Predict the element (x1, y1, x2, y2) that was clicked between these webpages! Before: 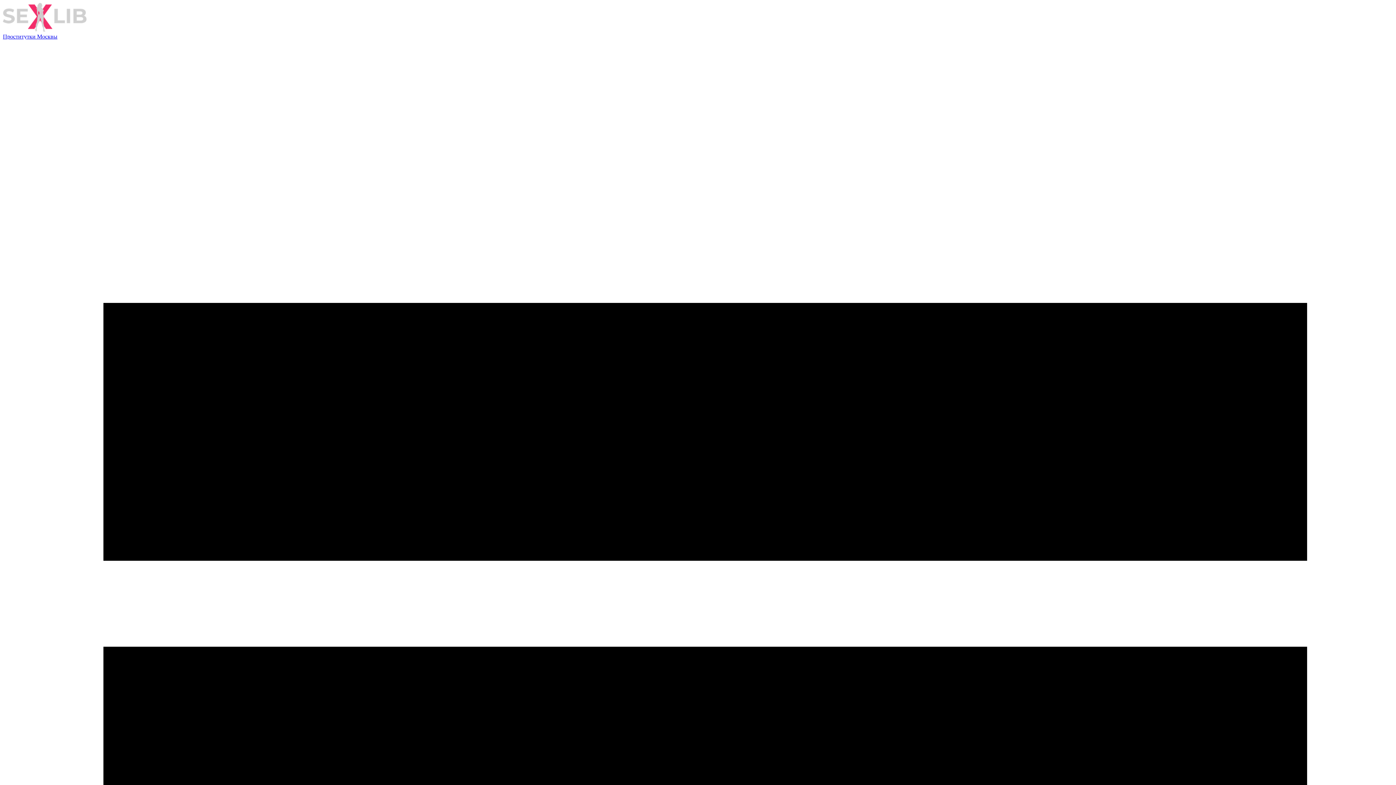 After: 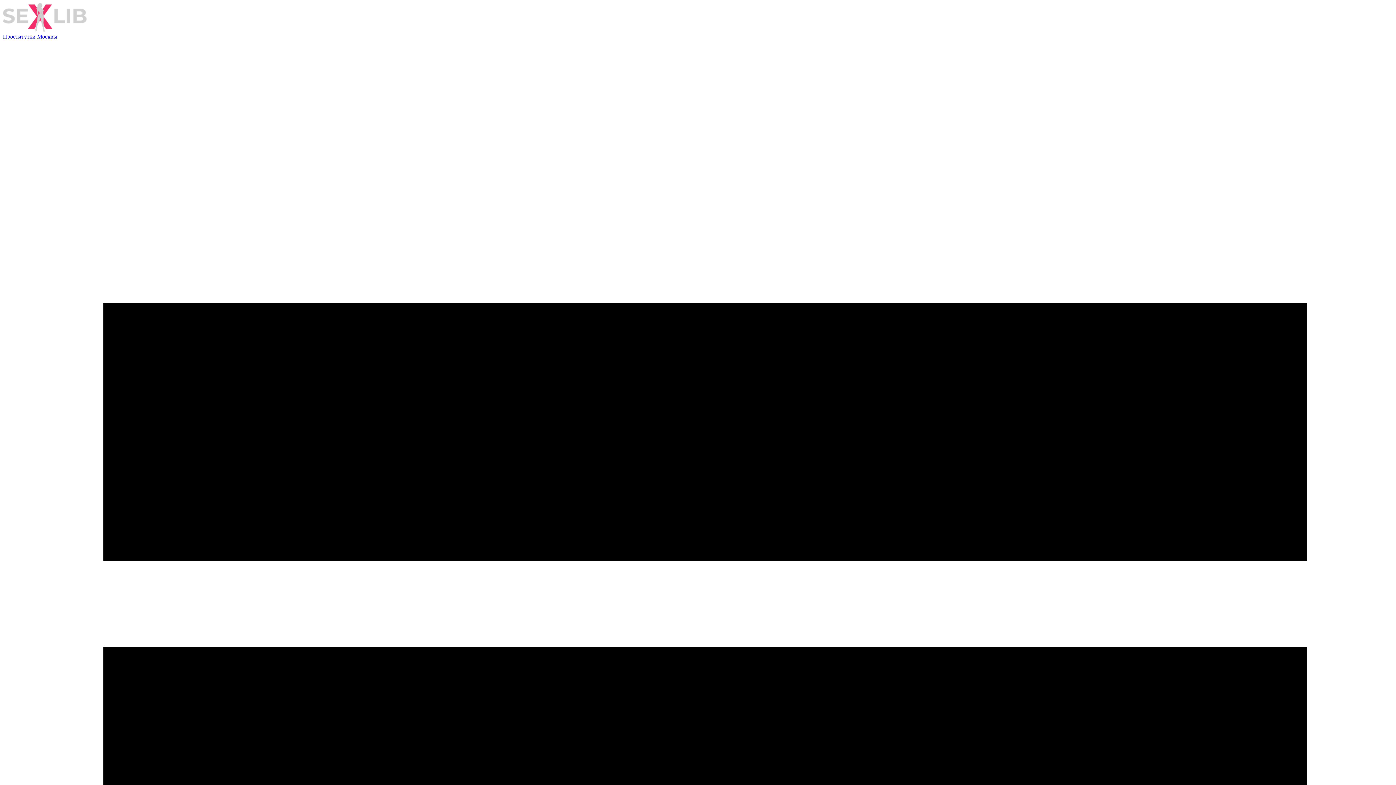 Action: bbox: (2, 2, 1393, 33)